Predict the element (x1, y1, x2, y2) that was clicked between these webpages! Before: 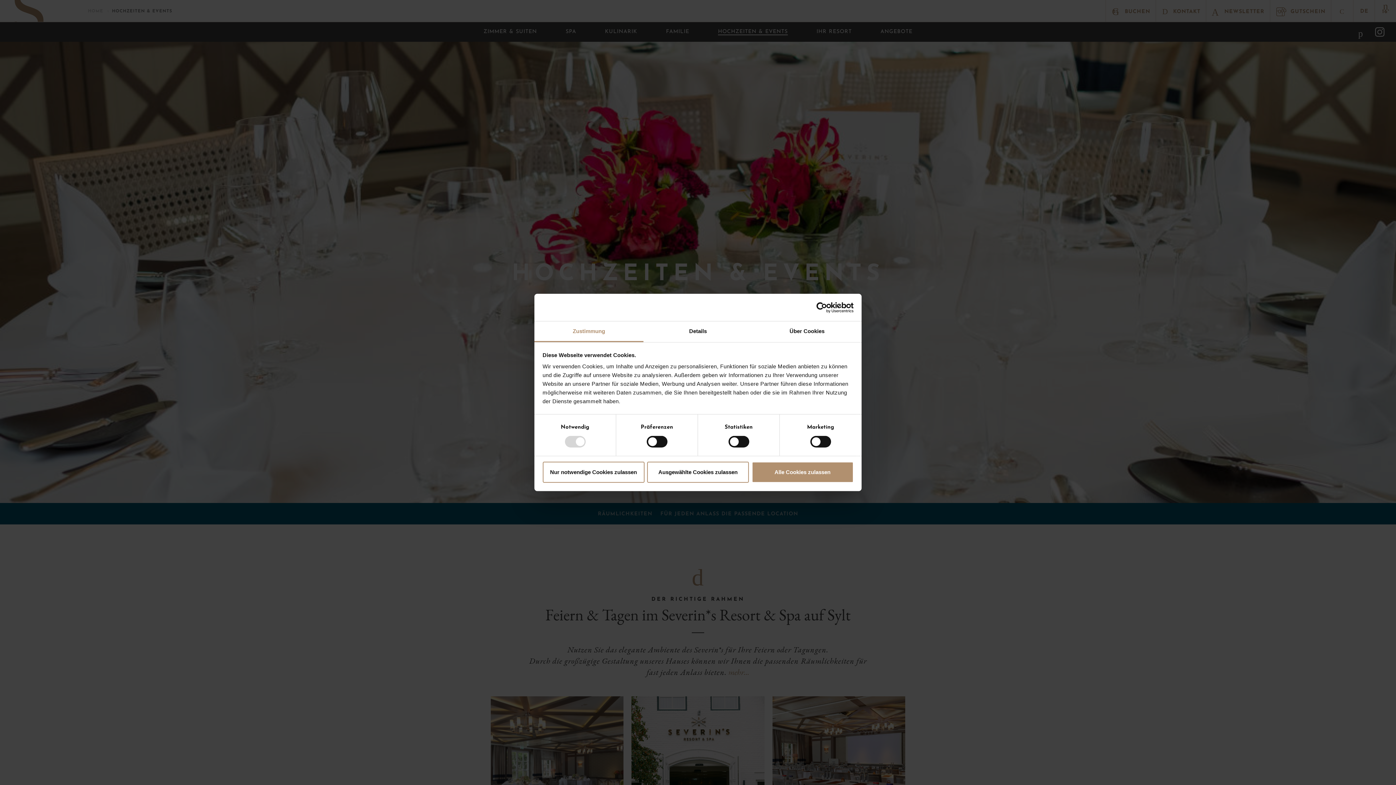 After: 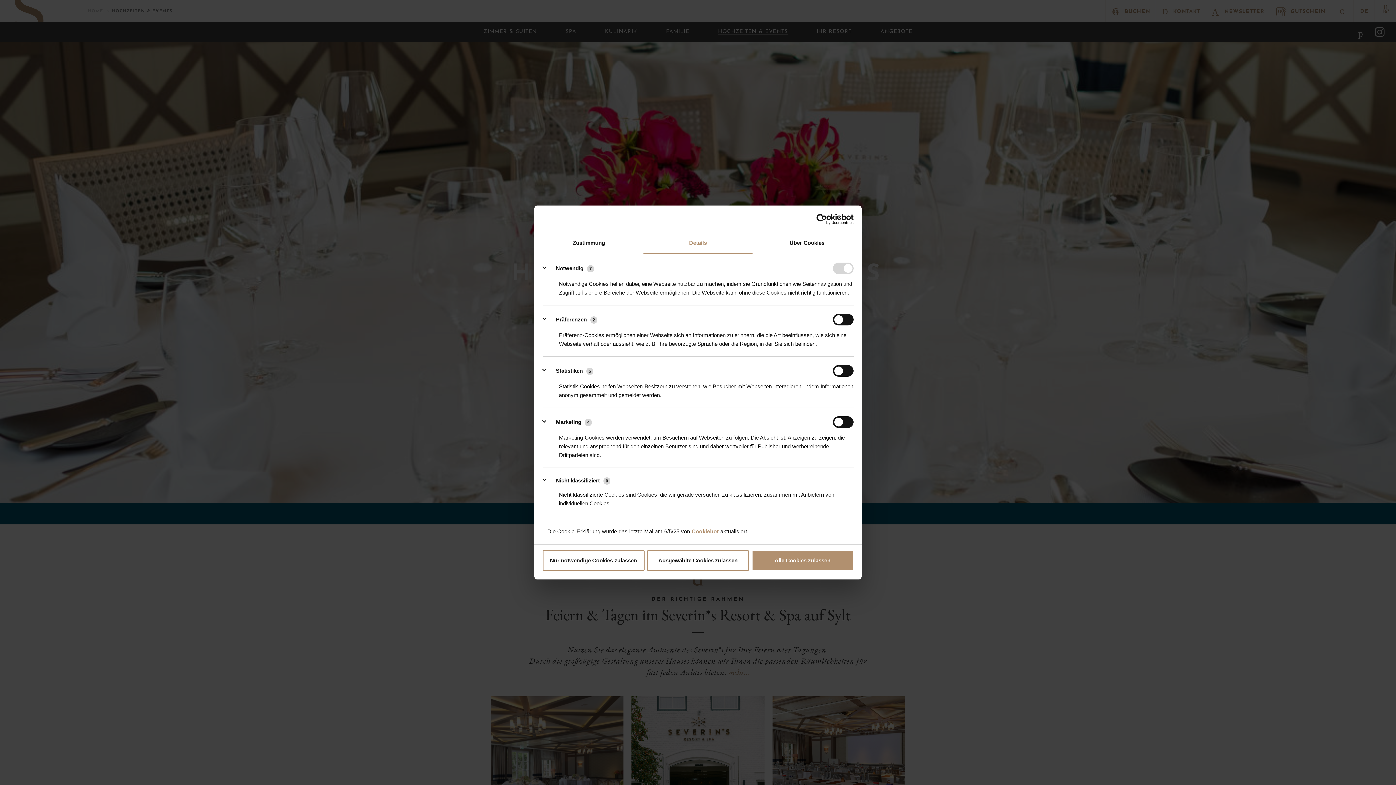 Action: label: Details bbox: (643, 321, 752, 342)